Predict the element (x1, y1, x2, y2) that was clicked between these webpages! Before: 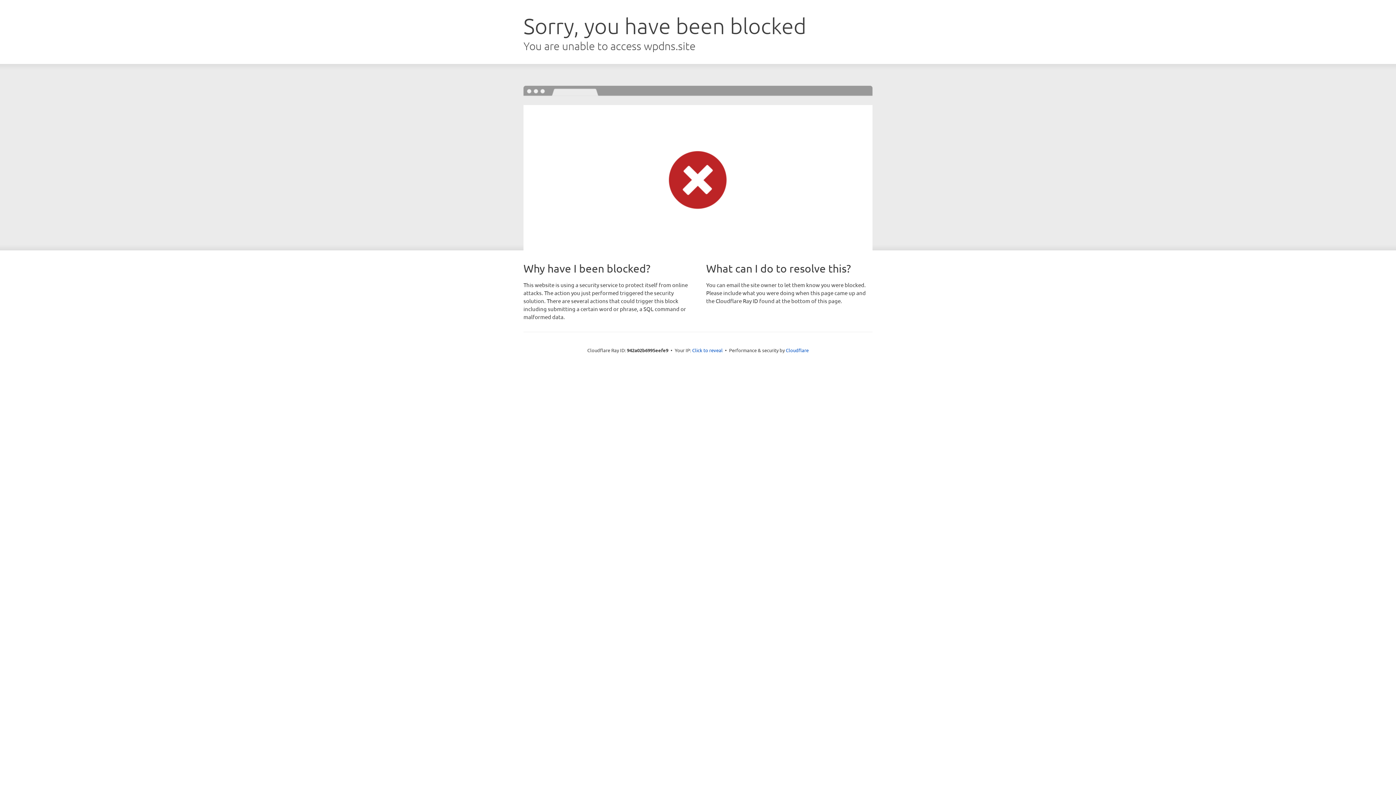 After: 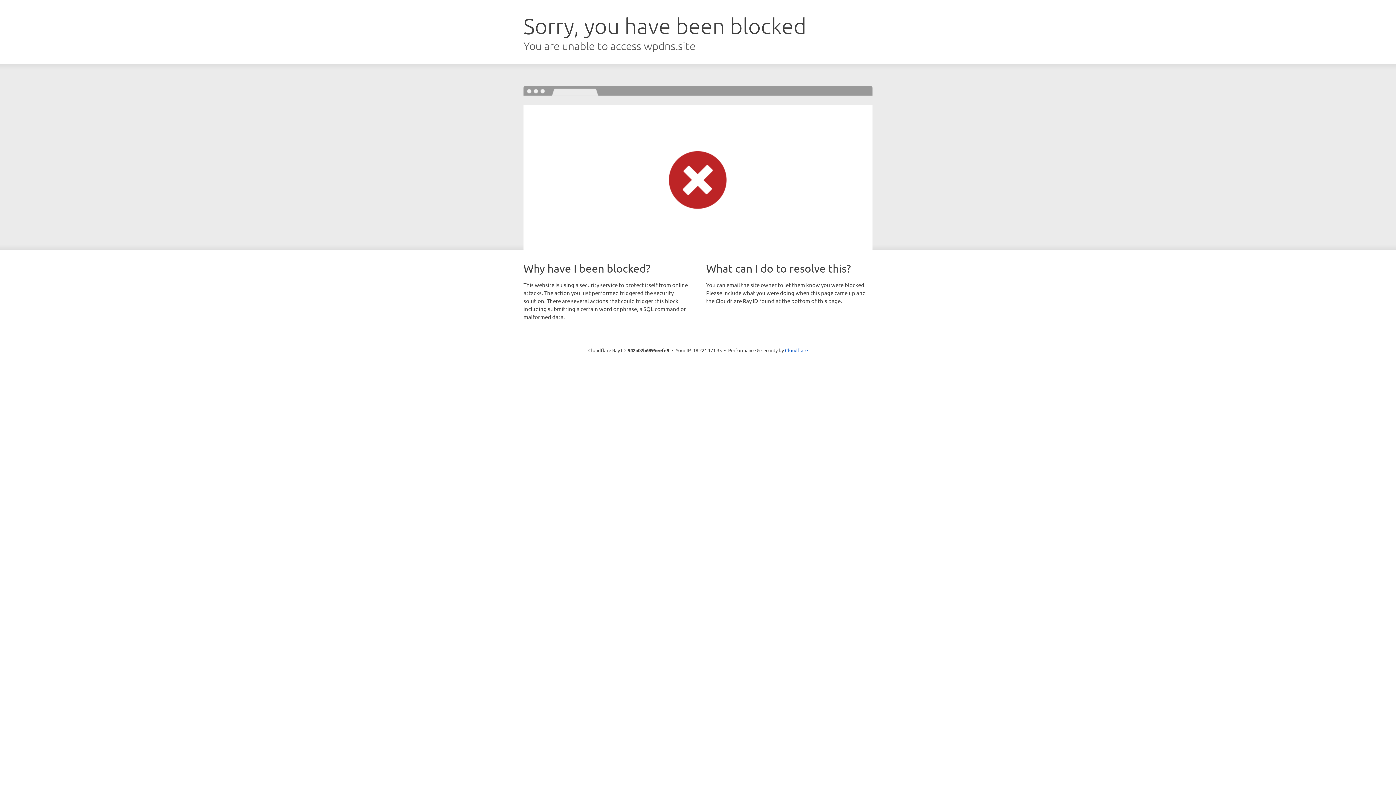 Action: label: Click to reveal bbox: (692, 346, 722, 353)